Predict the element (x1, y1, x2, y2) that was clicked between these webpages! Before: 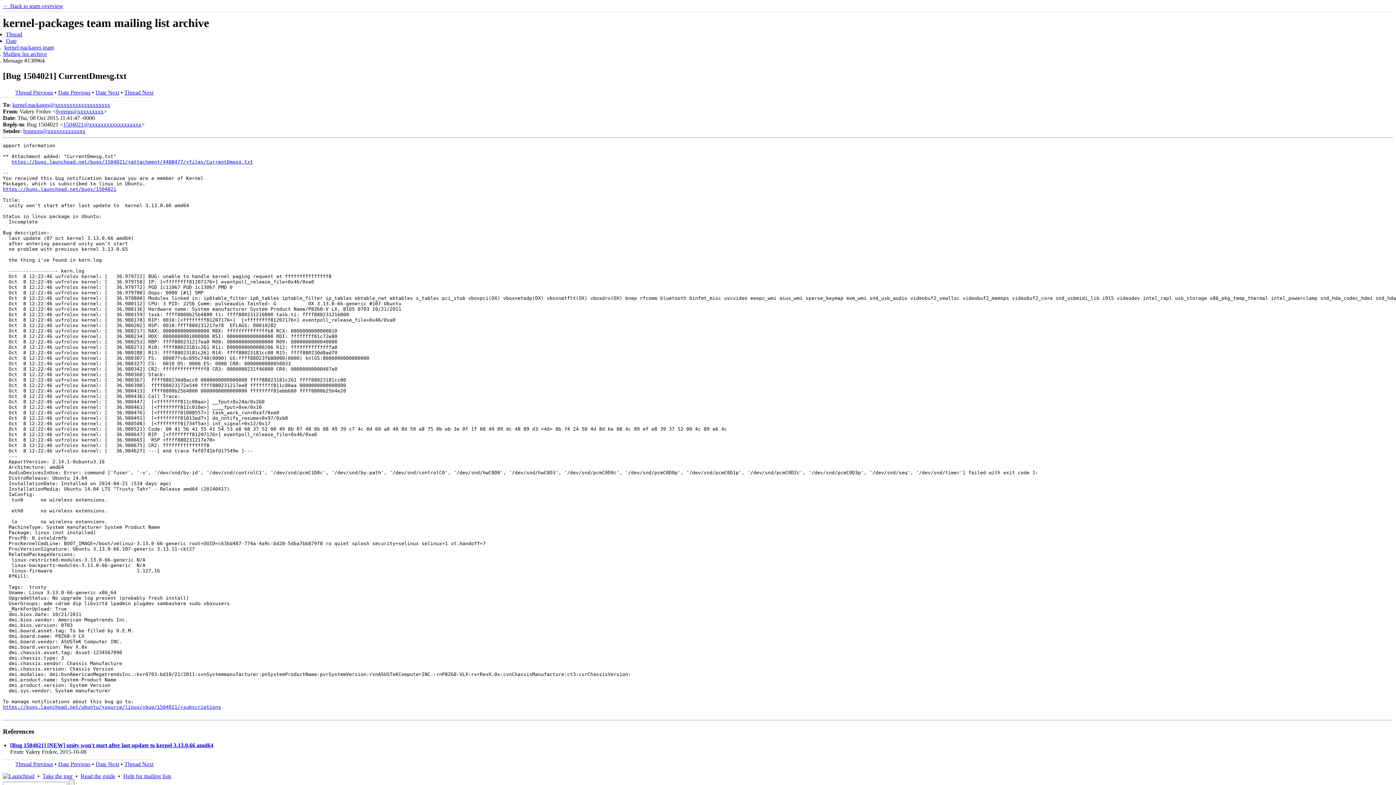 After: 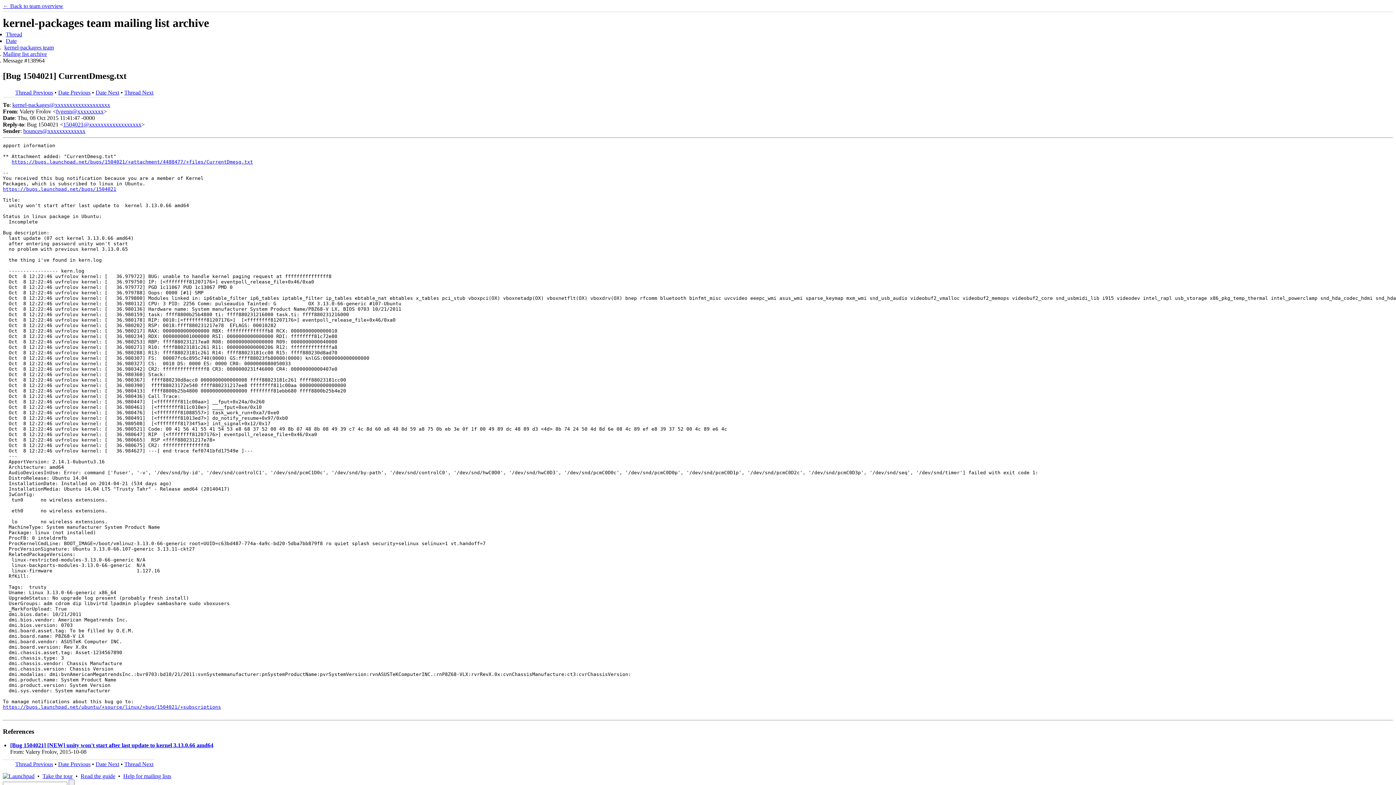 Action: bbox: (56, 108, 103, 114) label: fvgenn@xxxxxxxxx